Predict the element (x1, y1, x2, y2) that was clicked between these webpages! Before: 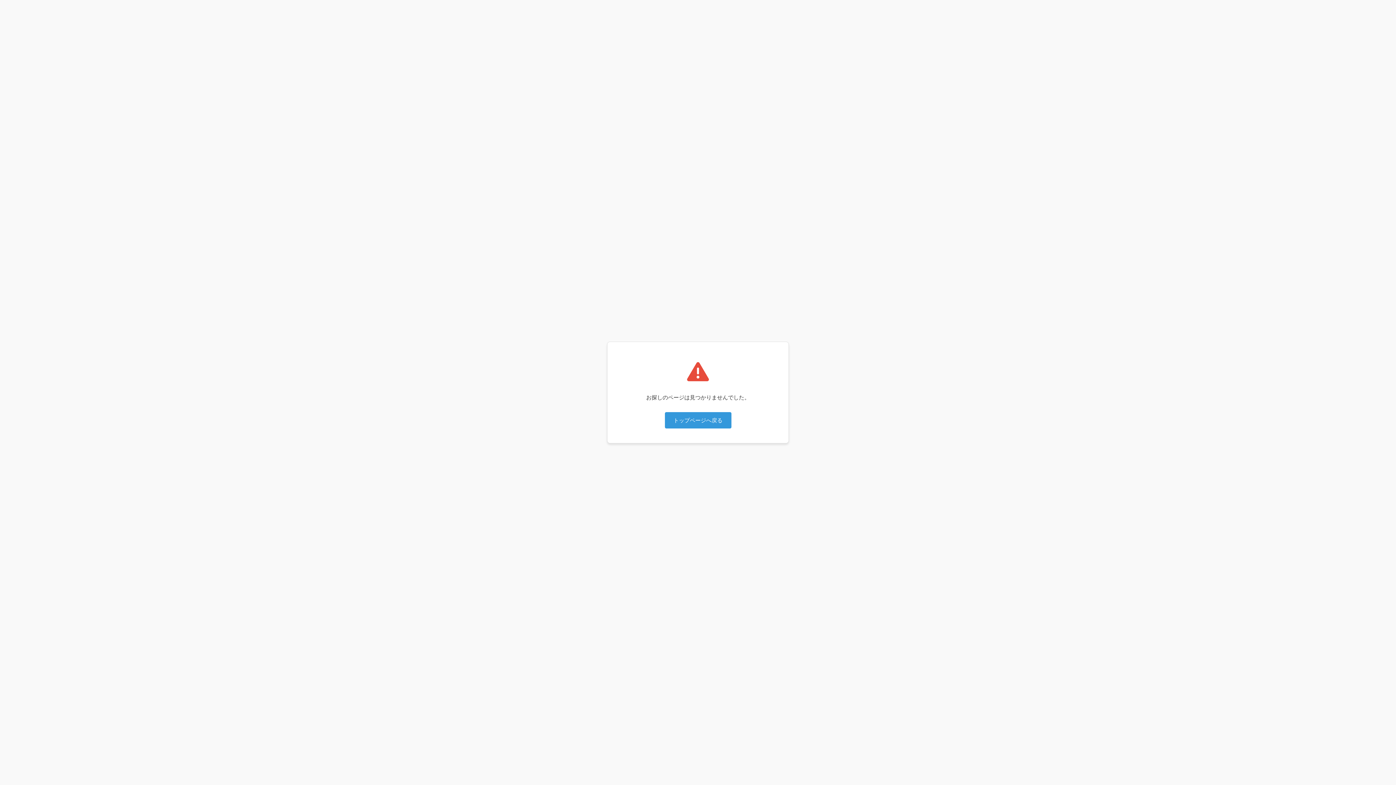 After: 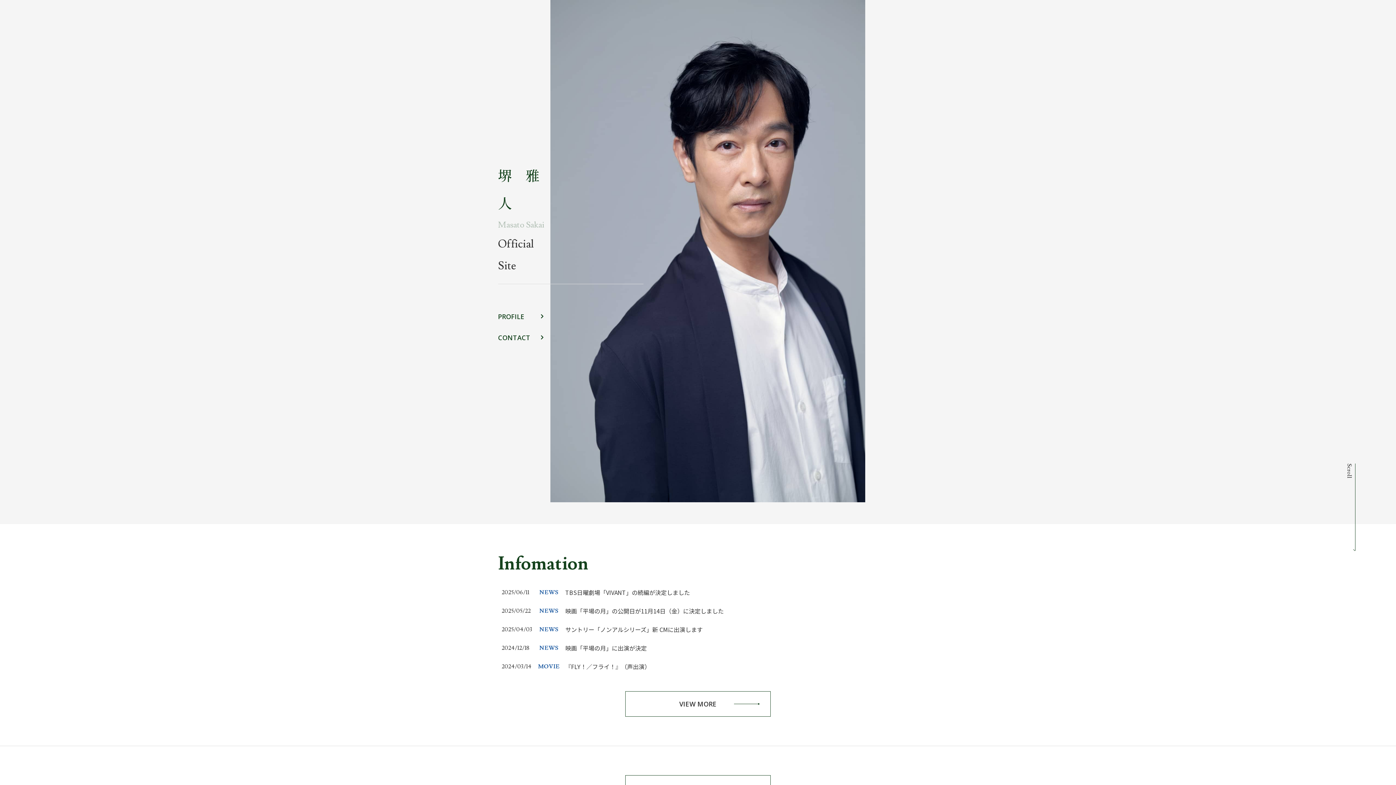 Action: bbox: (664, 412, 731, 428) label: トップページへ戻る